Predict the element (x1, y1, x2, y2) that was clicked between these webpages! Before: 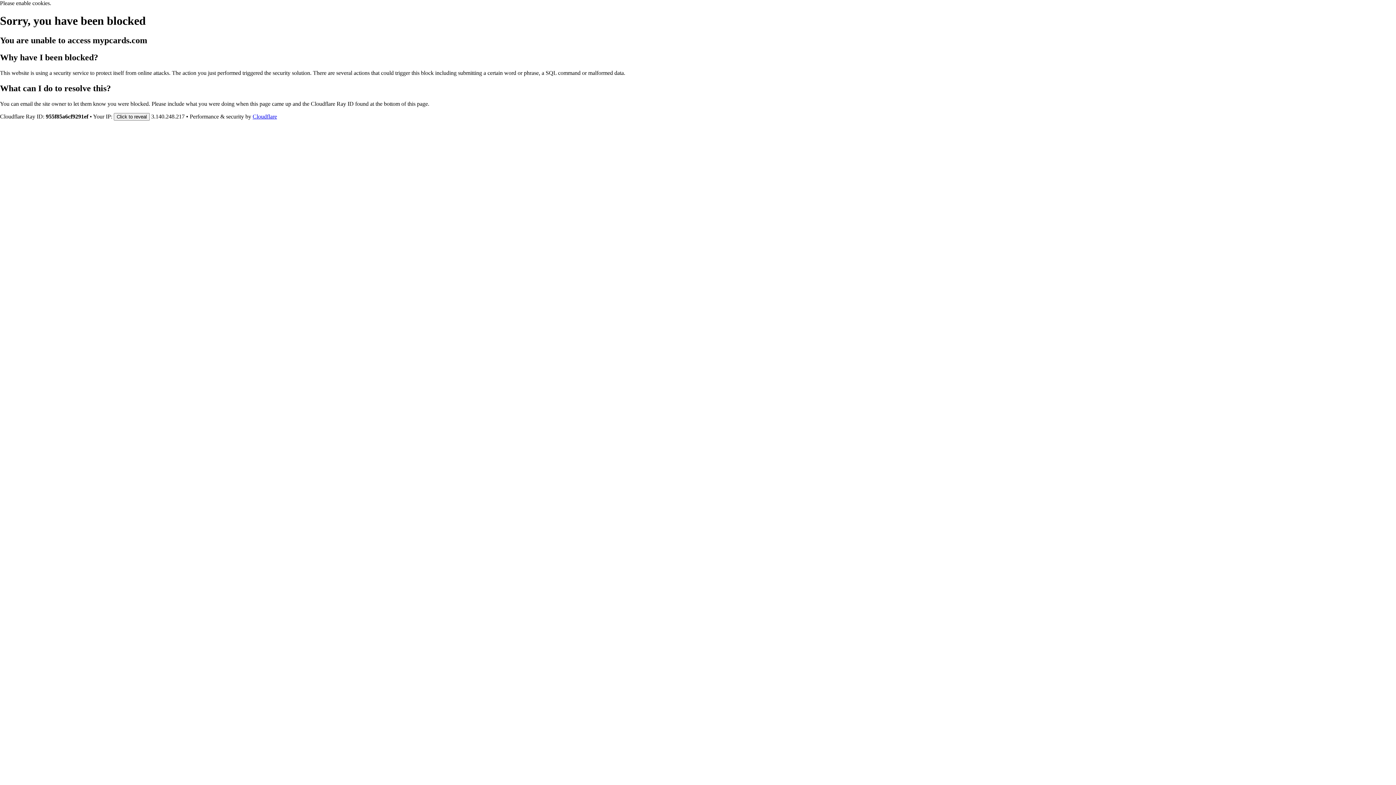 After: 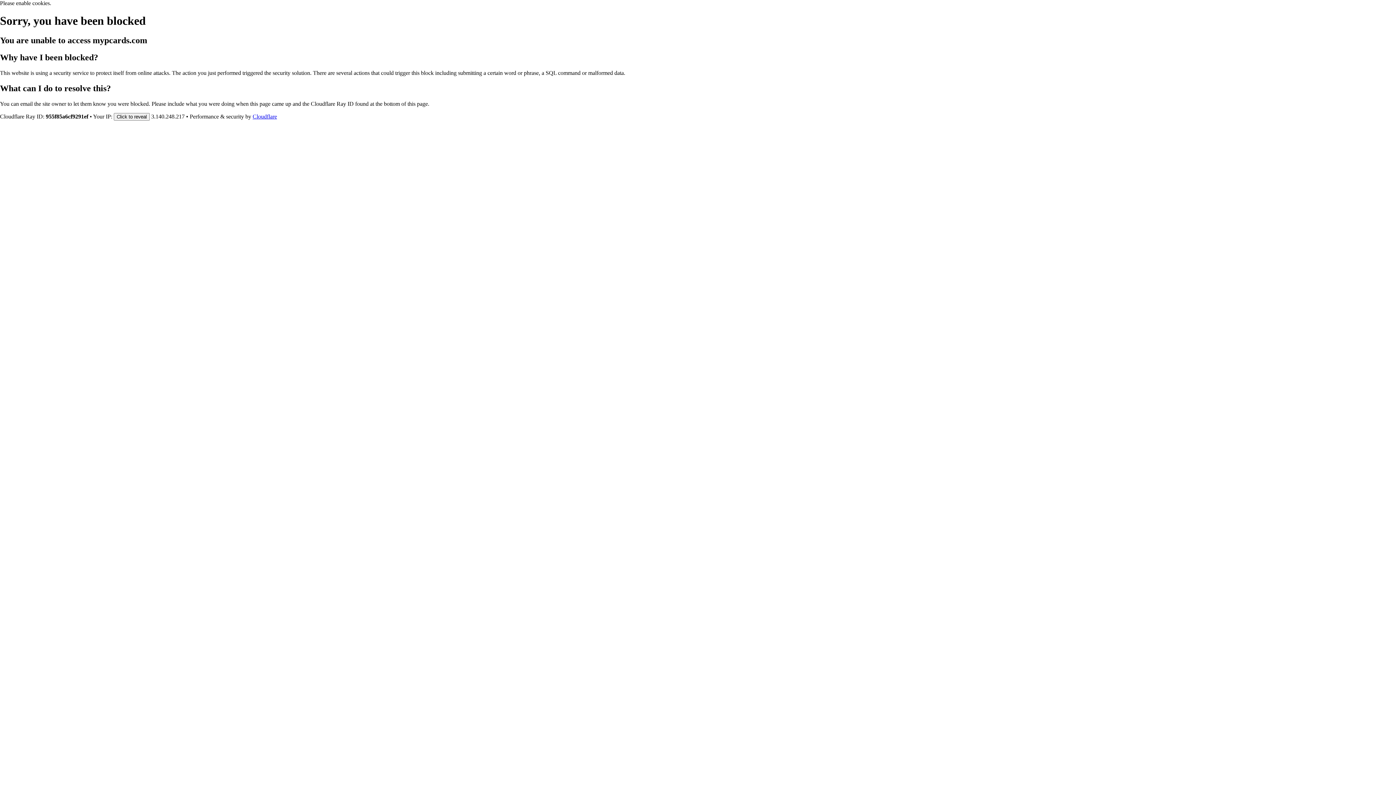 Action: label: Cloudflare bbox: (252, 113, 277, 119)